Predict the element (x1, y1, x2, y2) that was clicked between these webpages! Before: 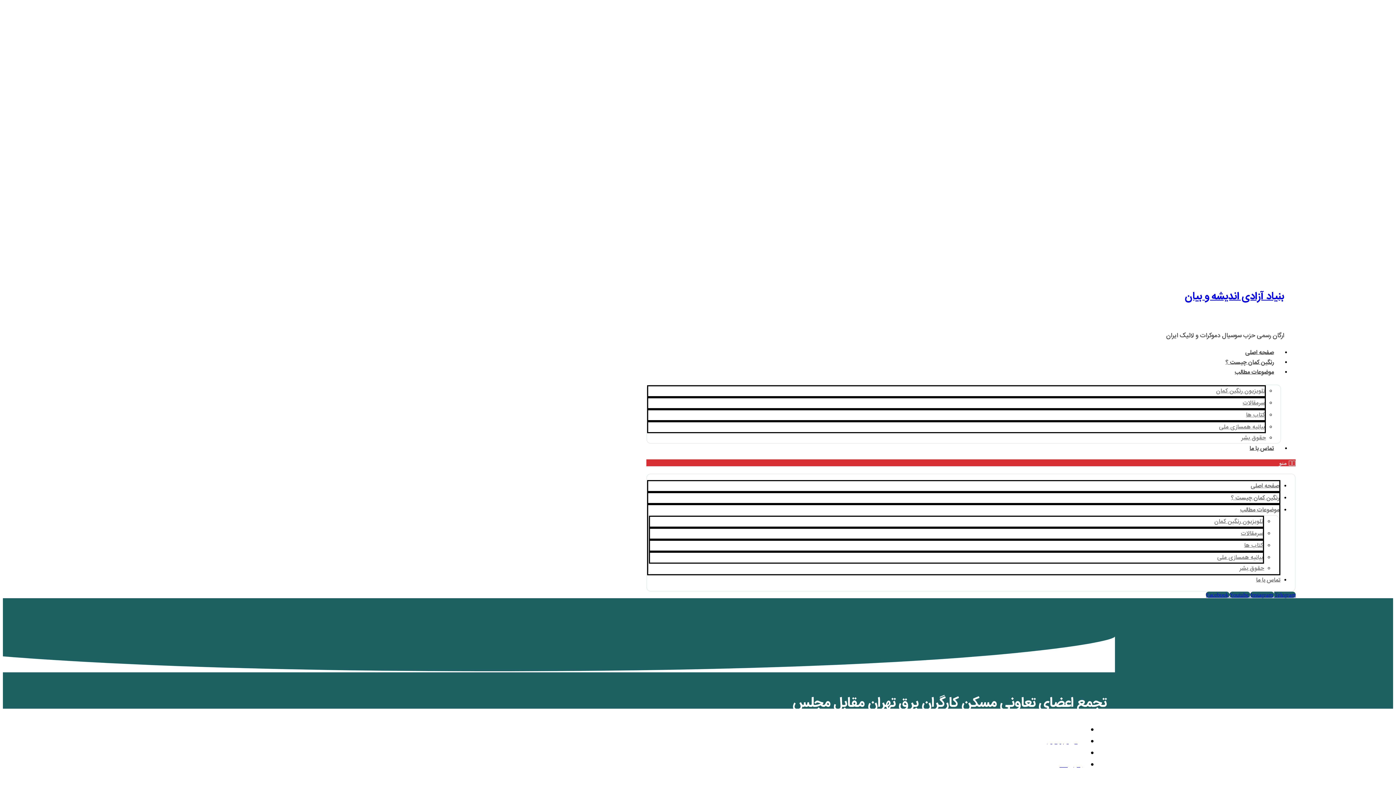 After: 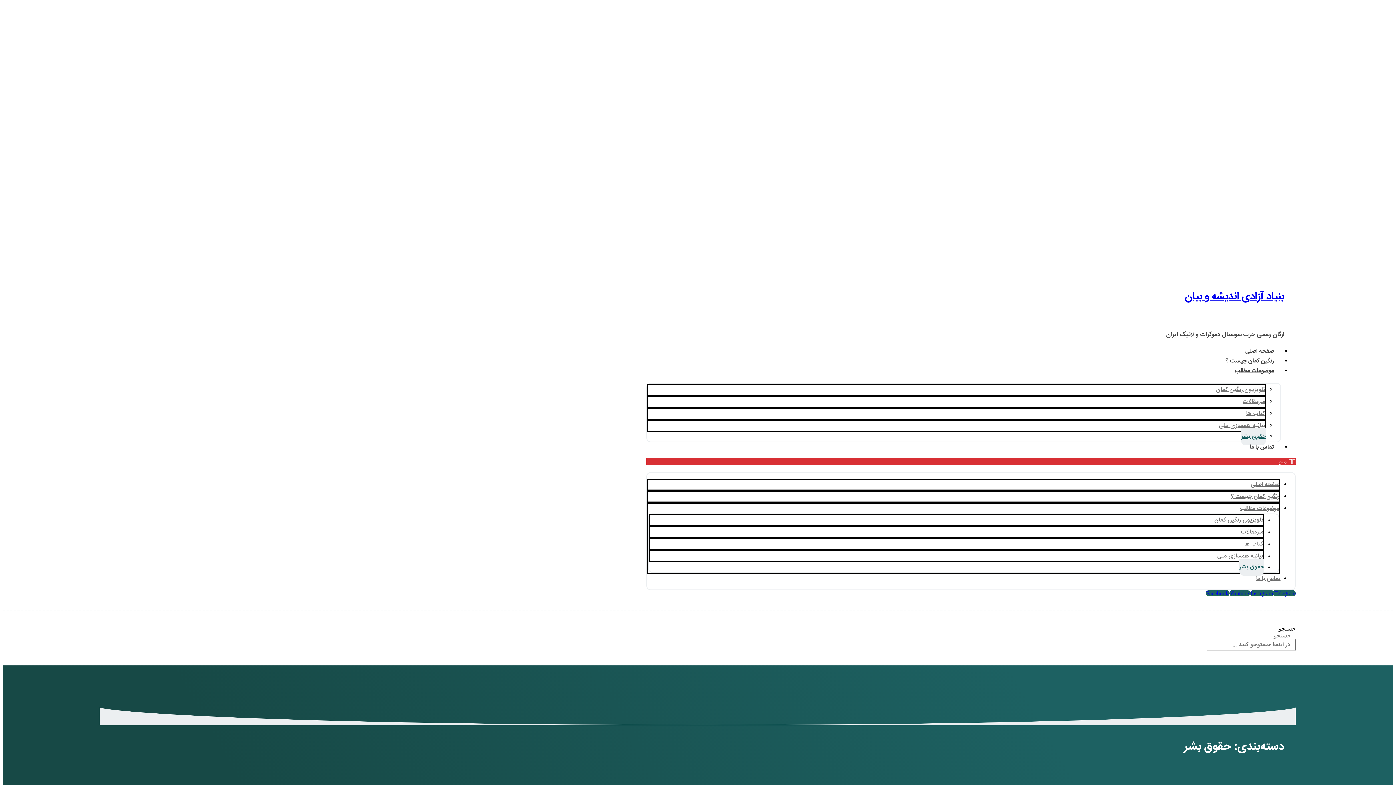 Action: label: حقوق بشر bbox: (1239, 560, 1264, 577)